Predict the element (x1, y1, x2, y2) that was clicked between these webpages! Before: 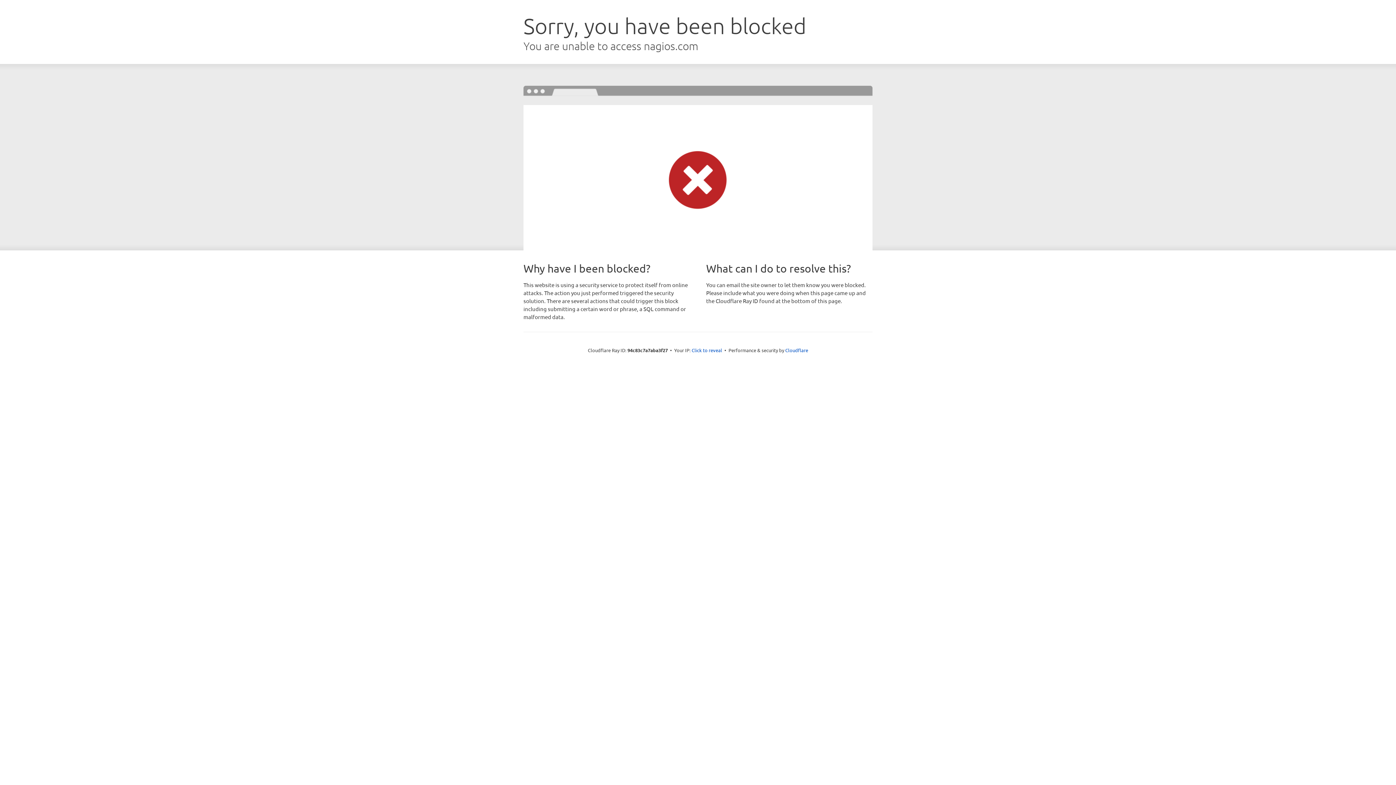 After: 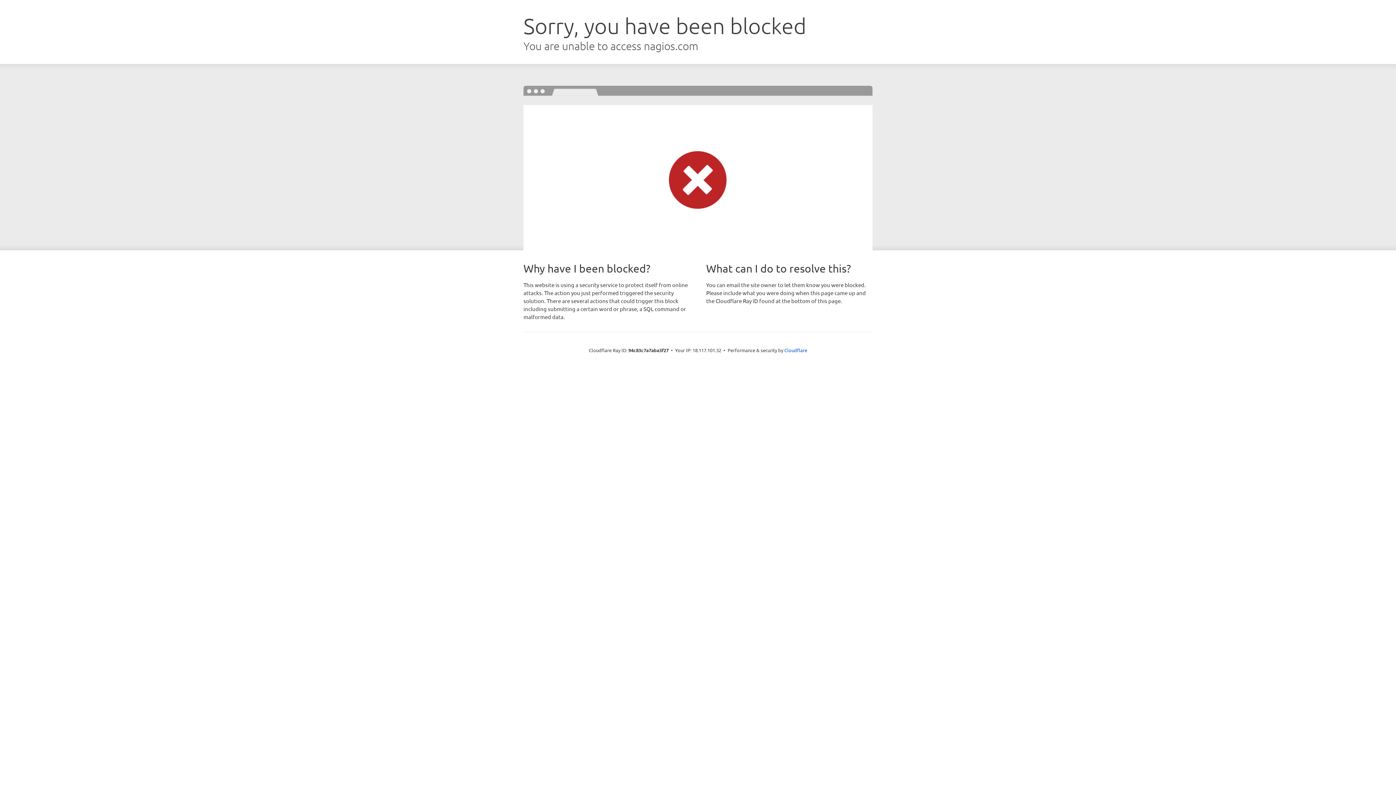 Action: bbox: (691, 346, 722, 353) label: Click to reveal